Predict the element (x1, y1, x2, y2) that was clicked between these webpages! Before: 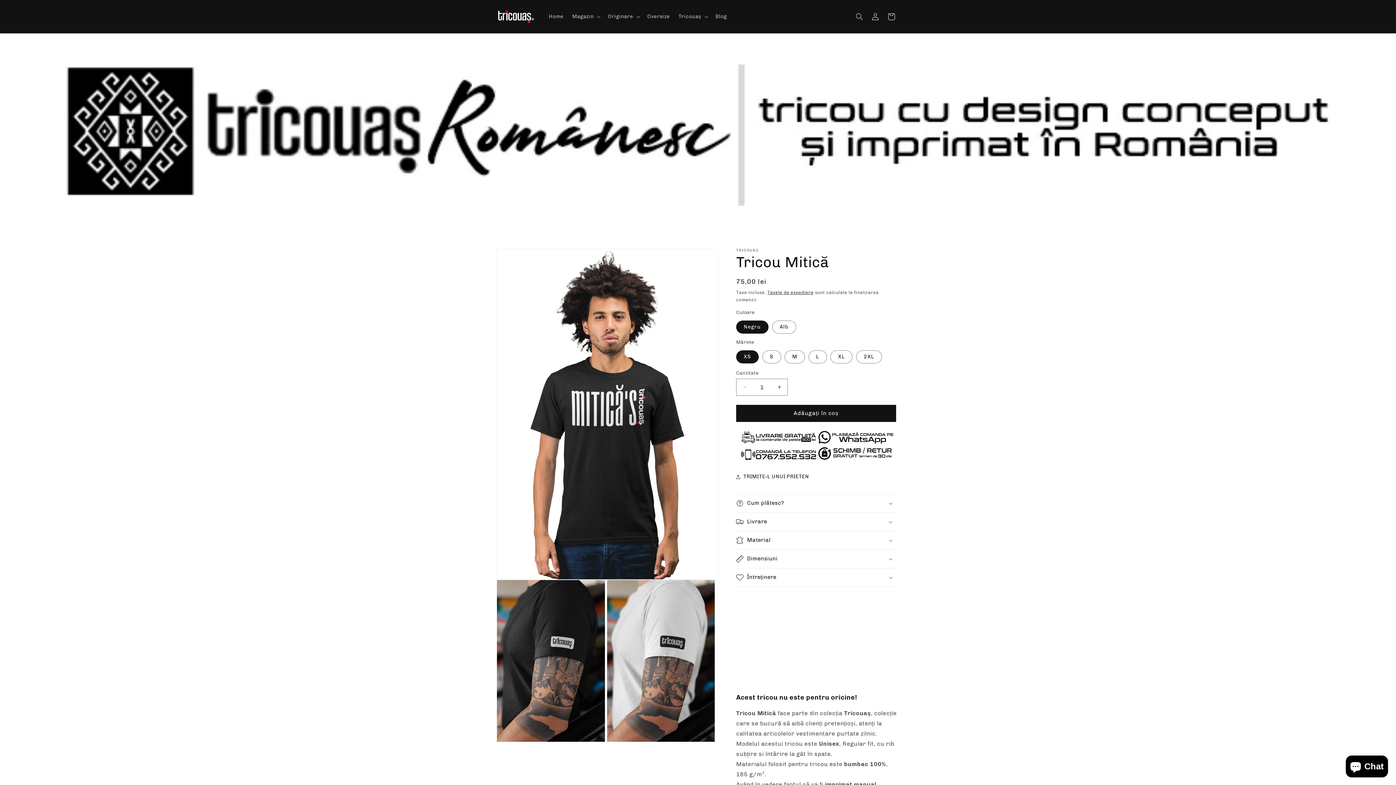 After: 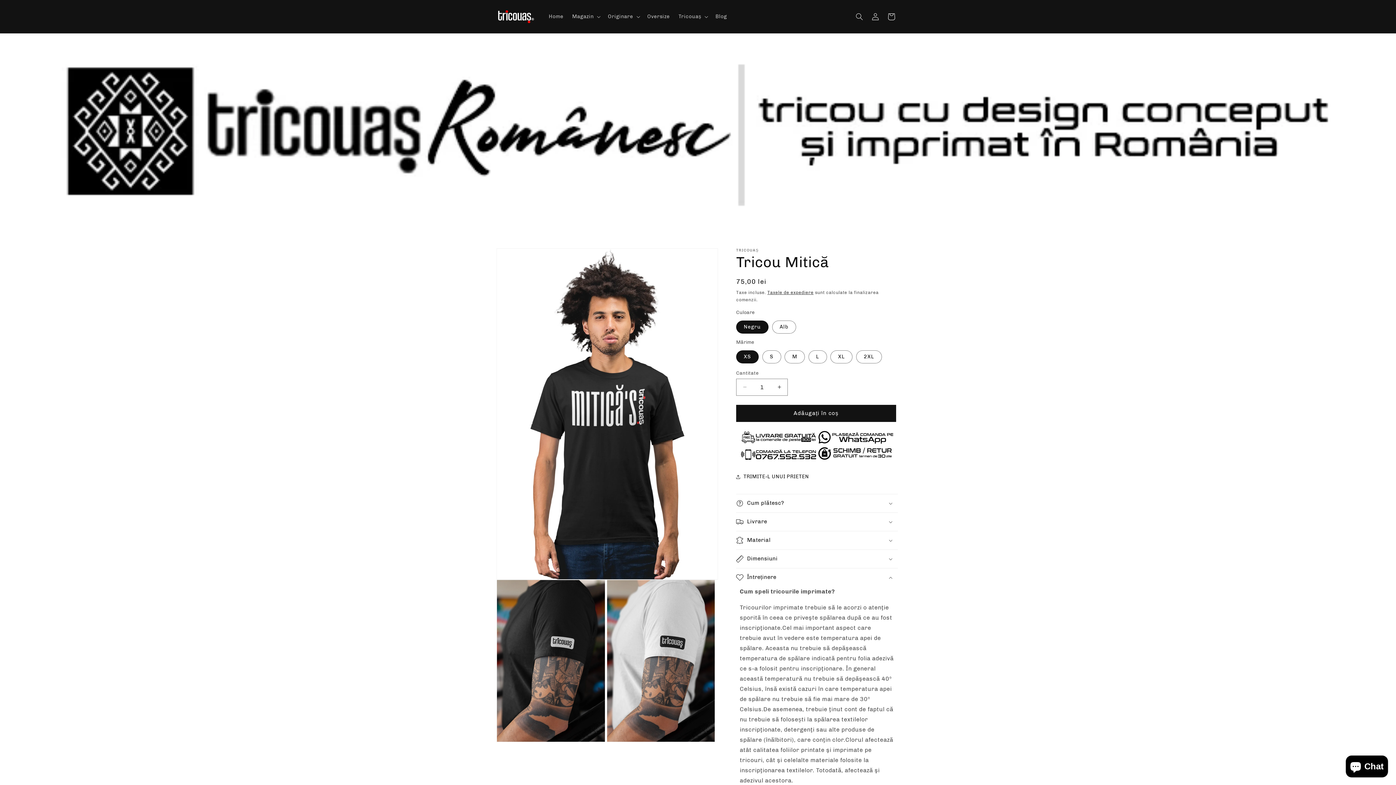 Action: label: Întreținere bbox: (736, 568, 898, 586)